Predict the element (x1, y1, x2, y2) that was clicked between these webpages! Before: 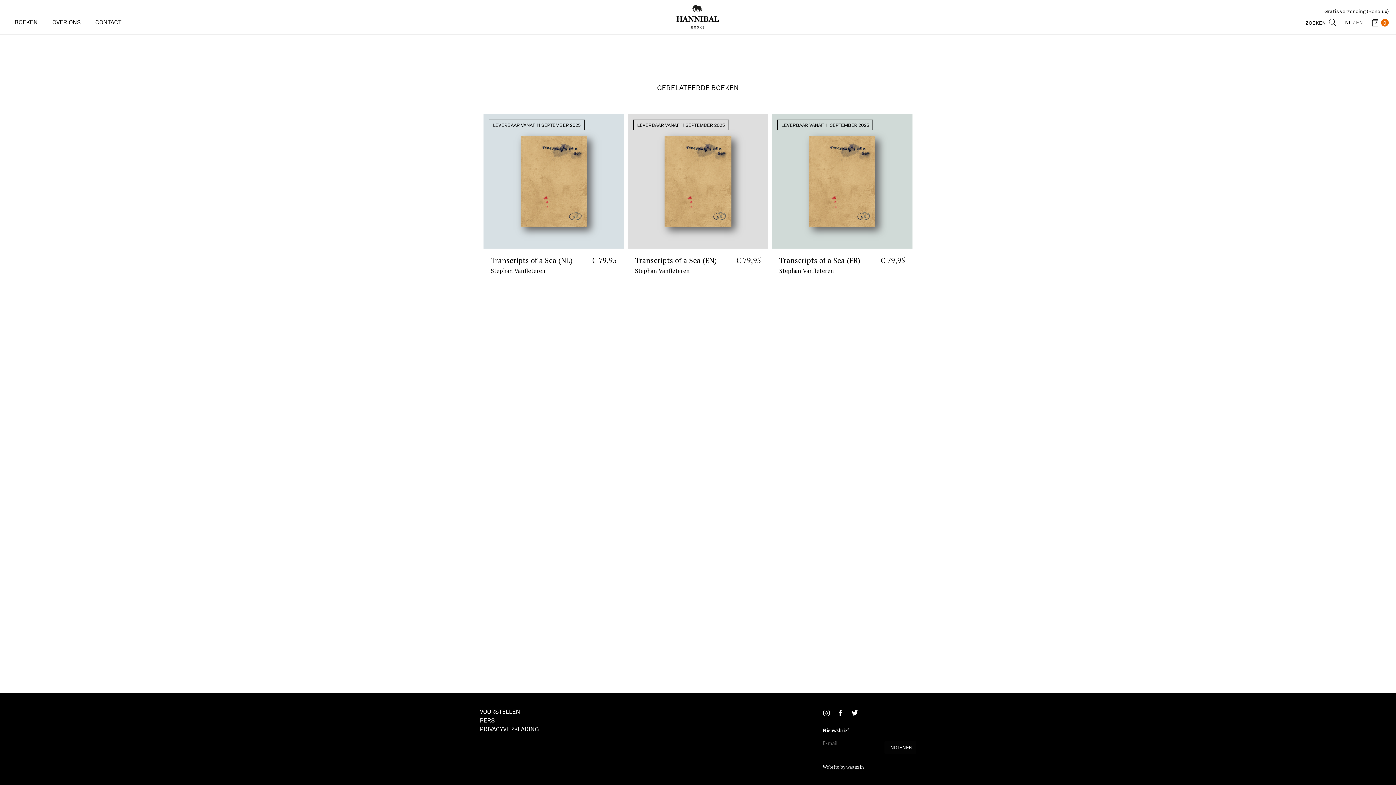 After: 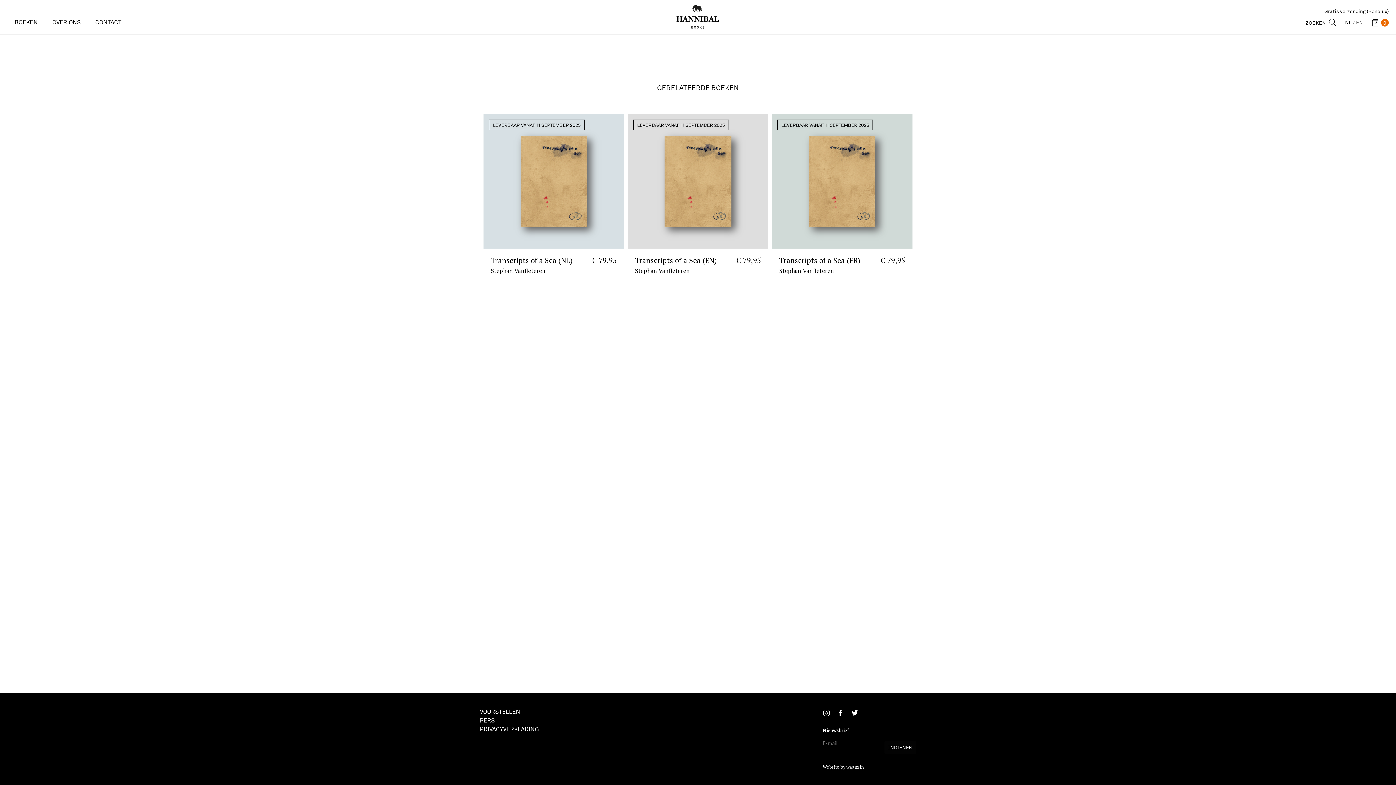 Action: bbox: (822, 707, 834, 718)